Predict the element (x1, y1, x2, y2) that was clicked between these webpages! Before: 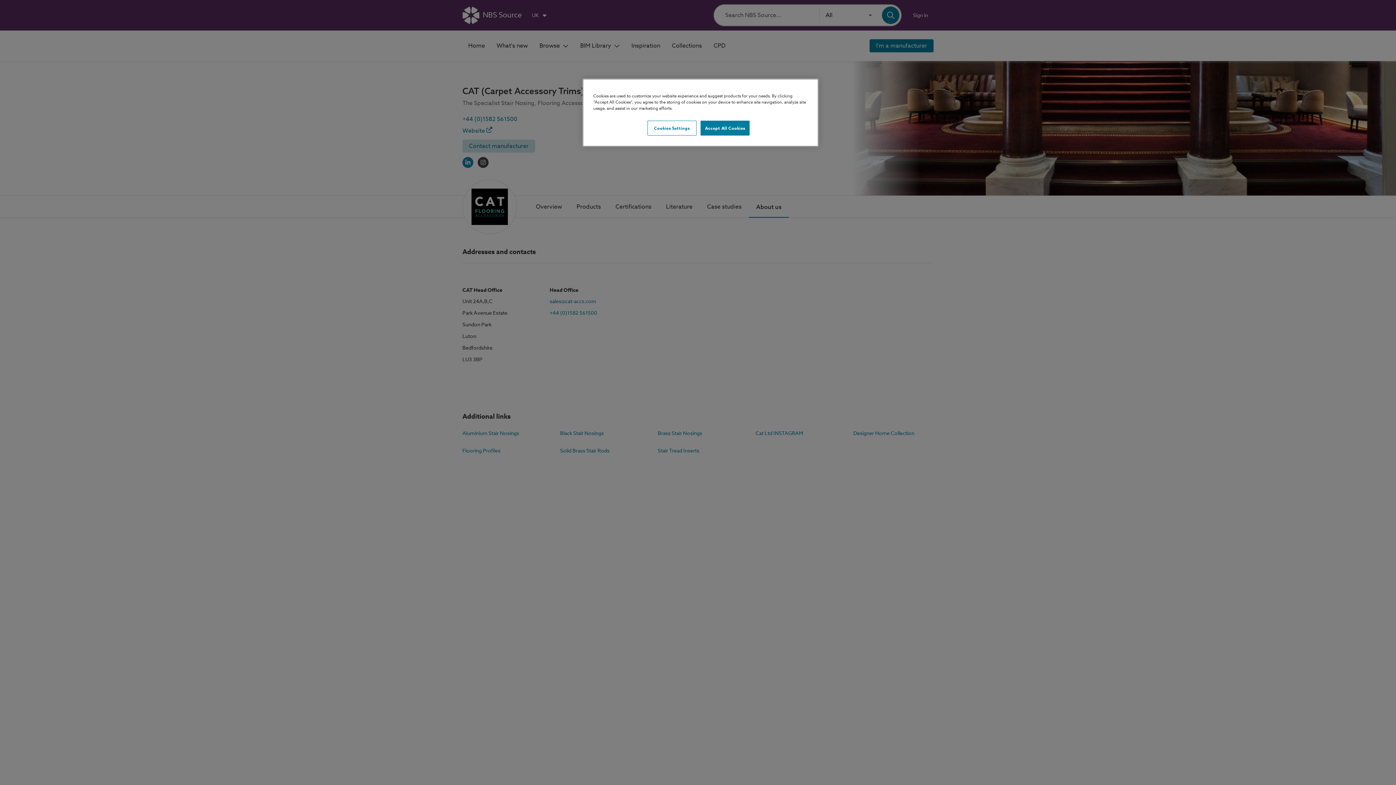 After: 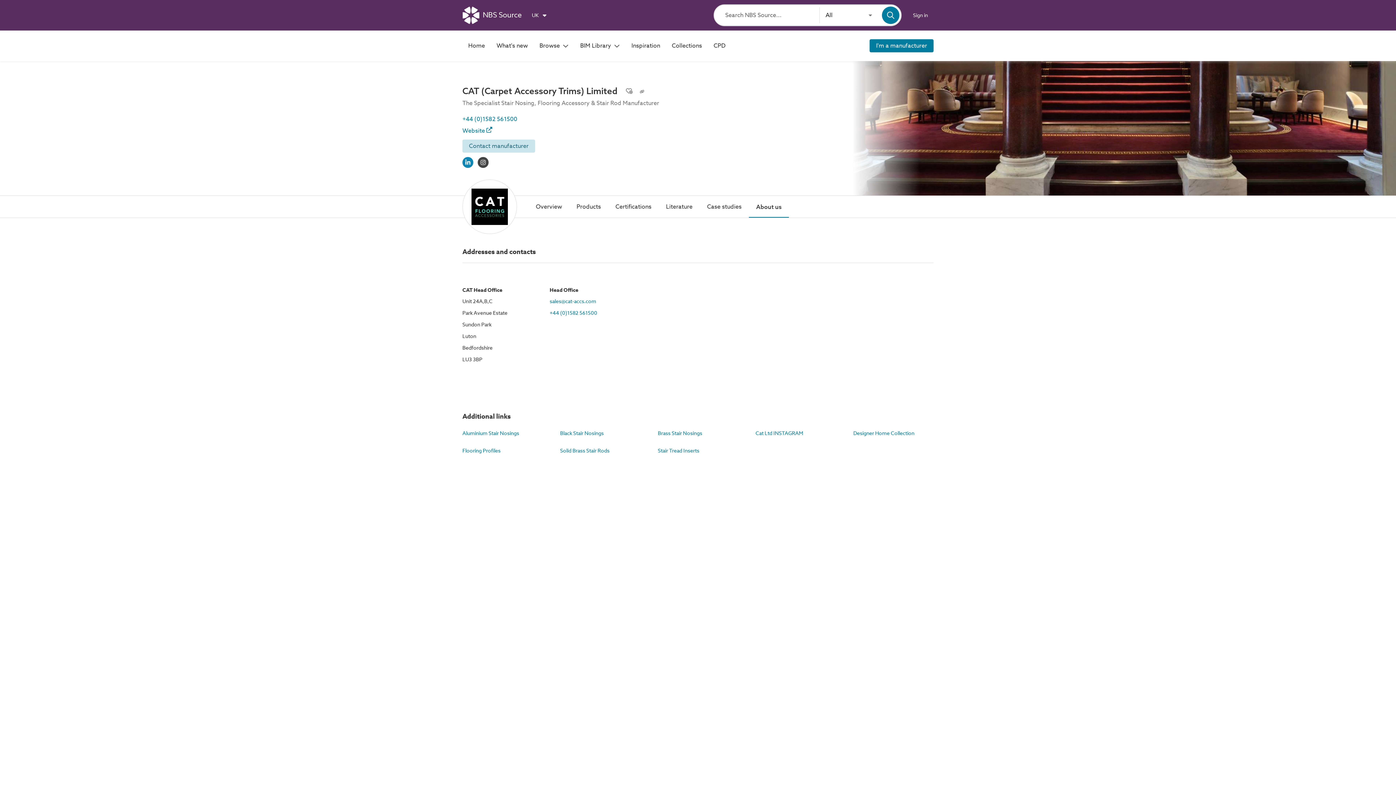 Action: bbox: (700, 120, 749, 135) label: Accept All Cookies